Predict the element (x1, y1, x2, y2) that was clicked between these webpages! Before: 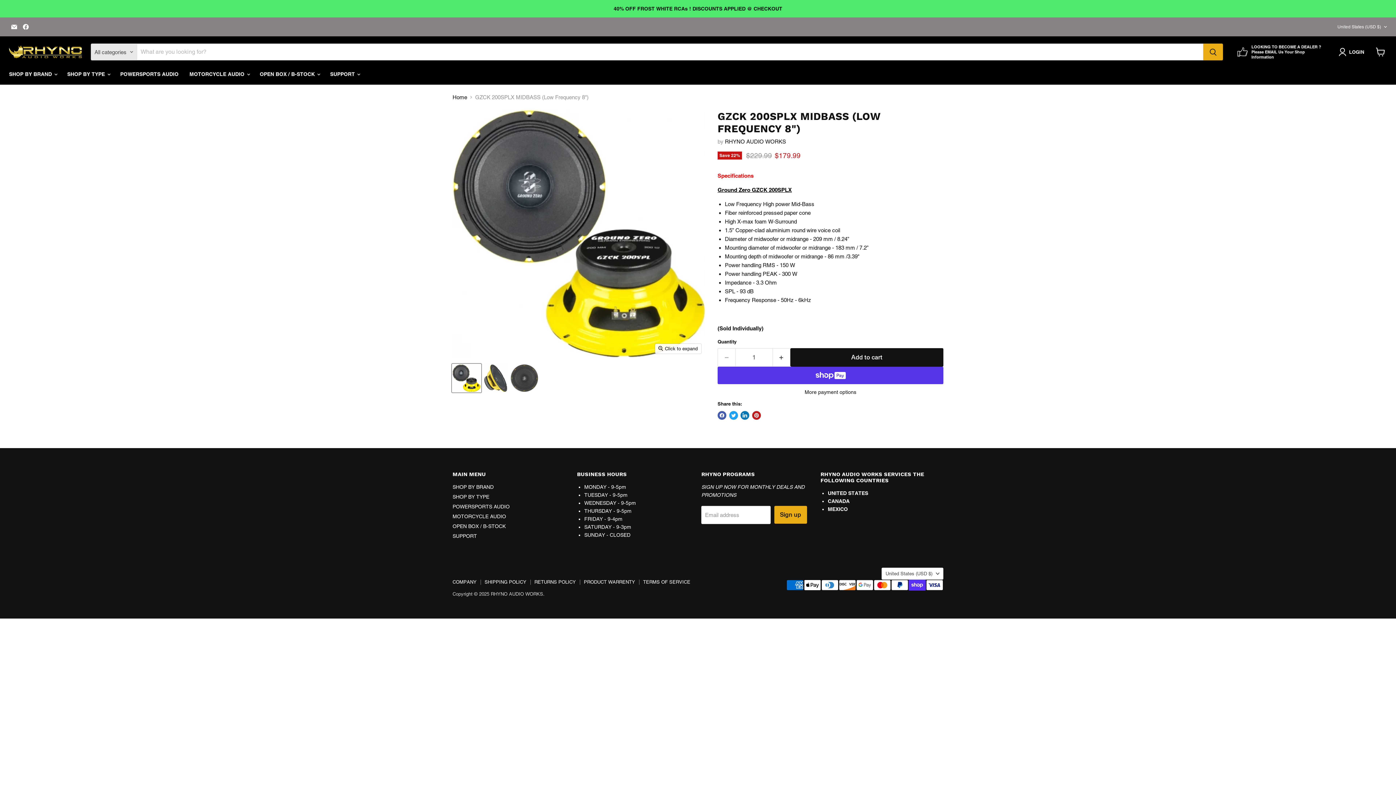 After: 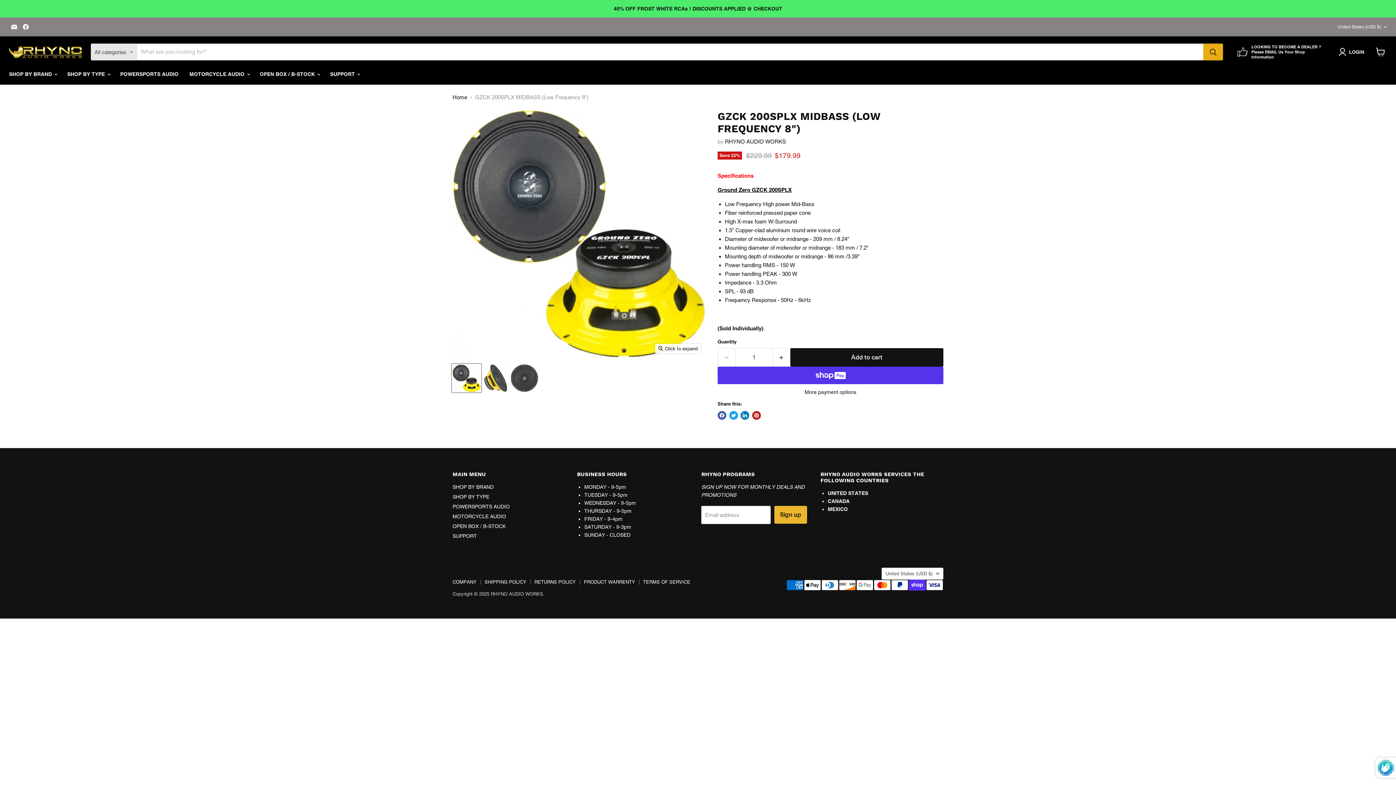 Action: bbox: (774, 506, 807, 523) label: Sign up